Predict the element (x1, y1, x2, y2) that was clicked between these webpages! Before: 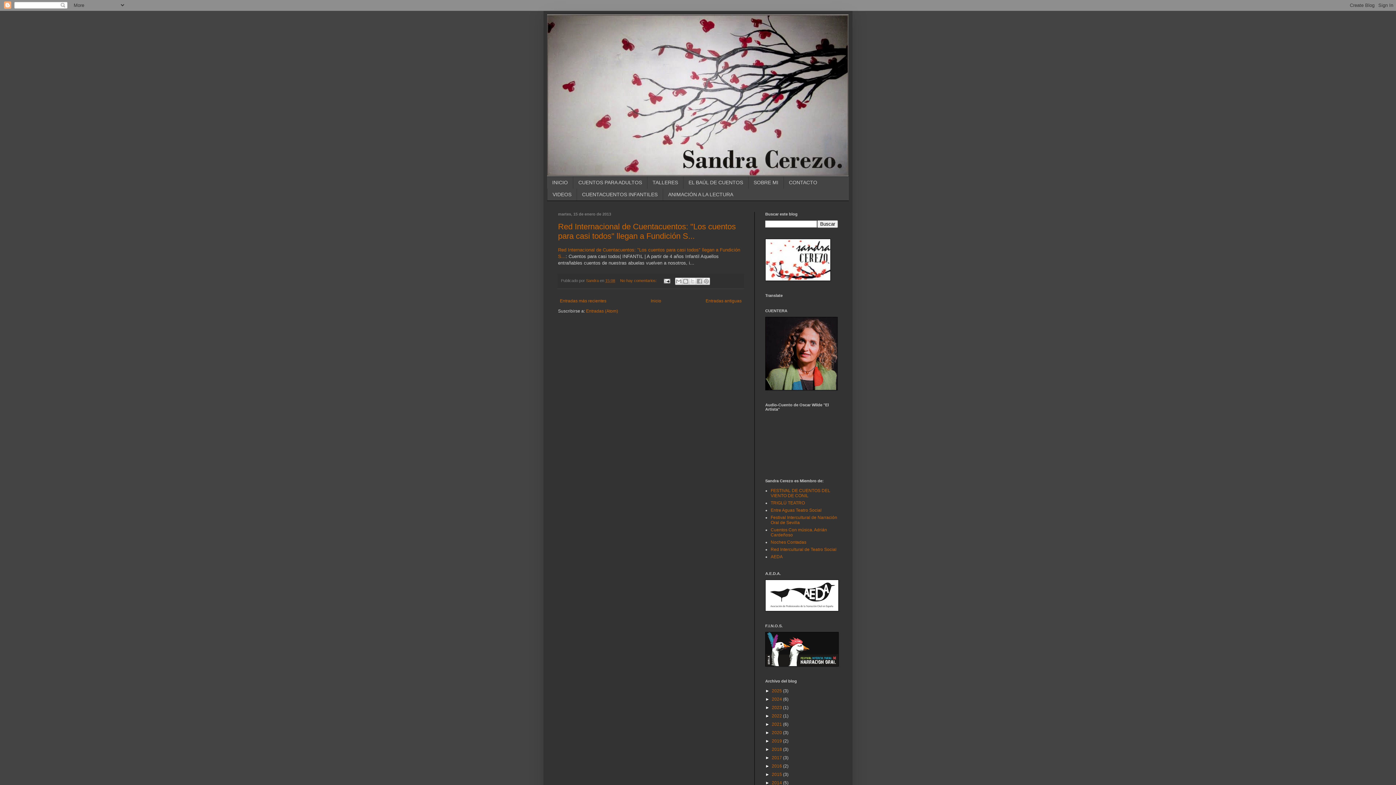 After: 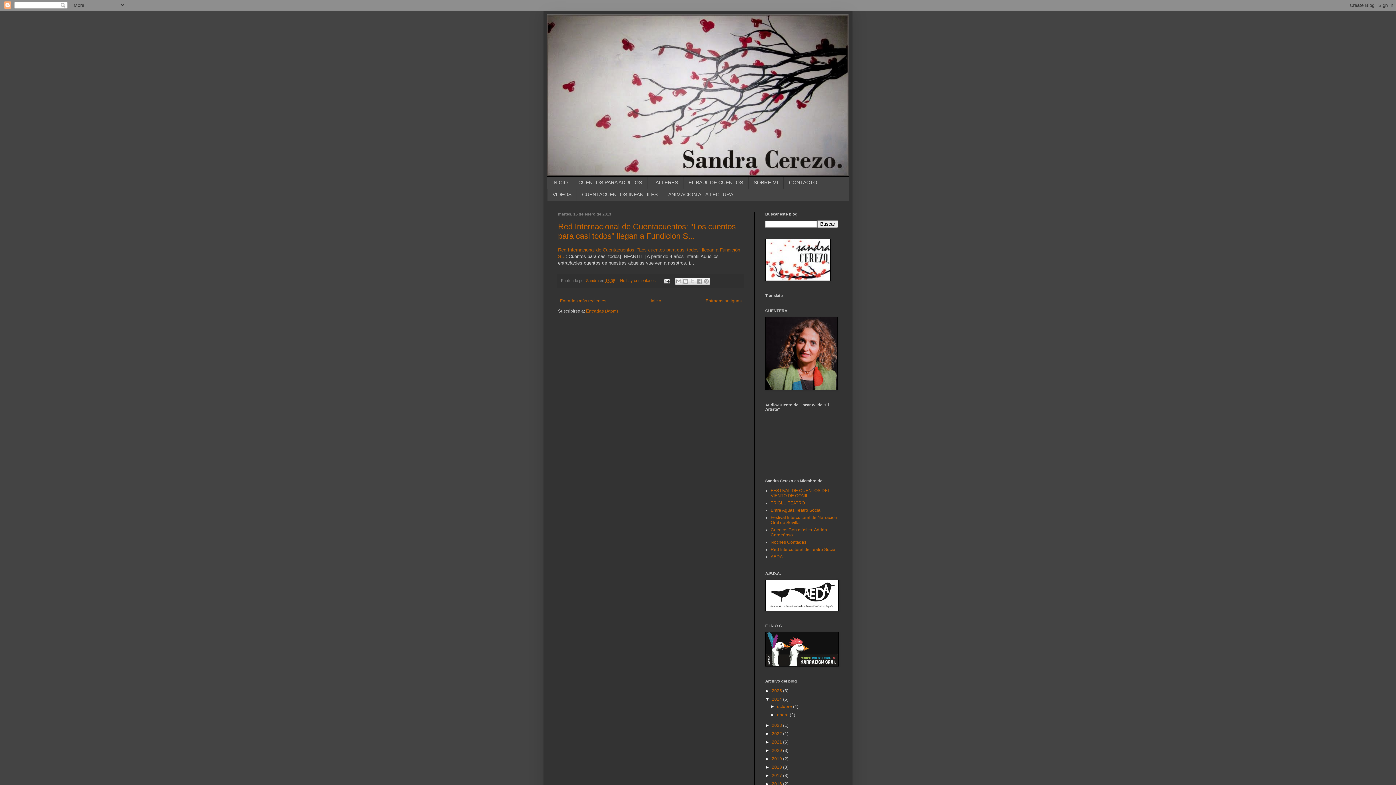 Action: label: ►   bbox: (765, 696, 772, 702)